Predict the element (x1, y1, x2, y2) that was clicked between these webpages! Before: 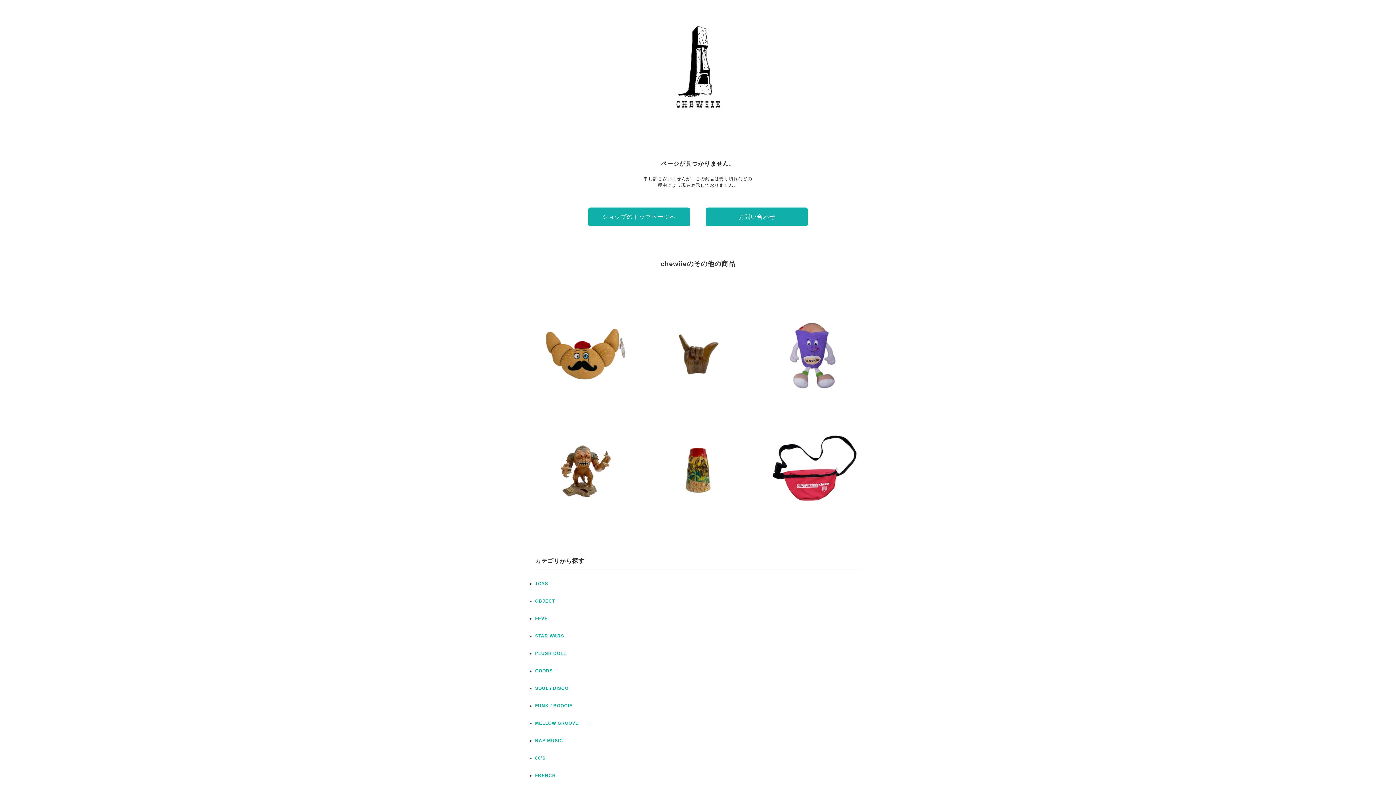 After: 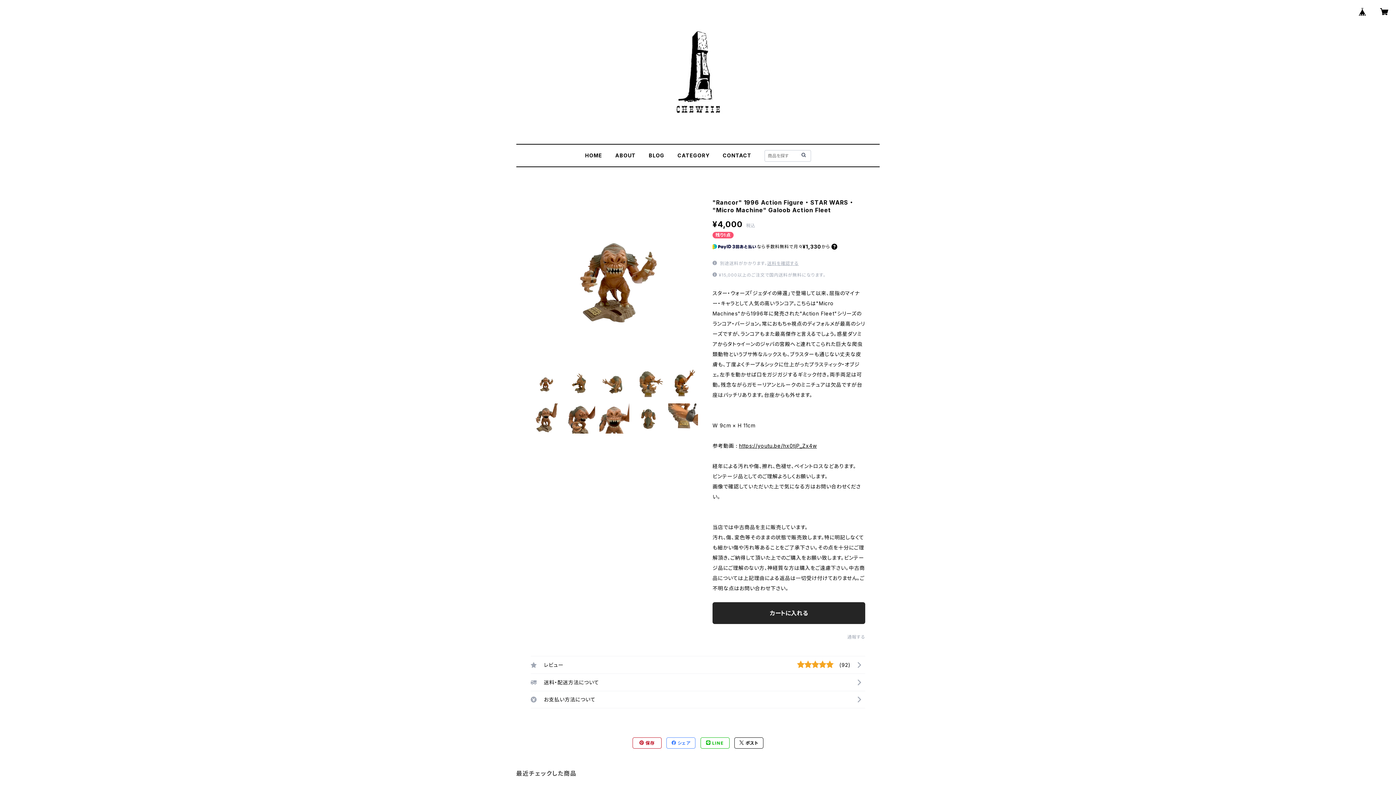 Action: label: "Rancor" 1996 Action Figure ・ STAR WARS ・ "Micro Machine" Galoob Action Fleet
¥4,000 bbox: (528, 416, 637, 525)